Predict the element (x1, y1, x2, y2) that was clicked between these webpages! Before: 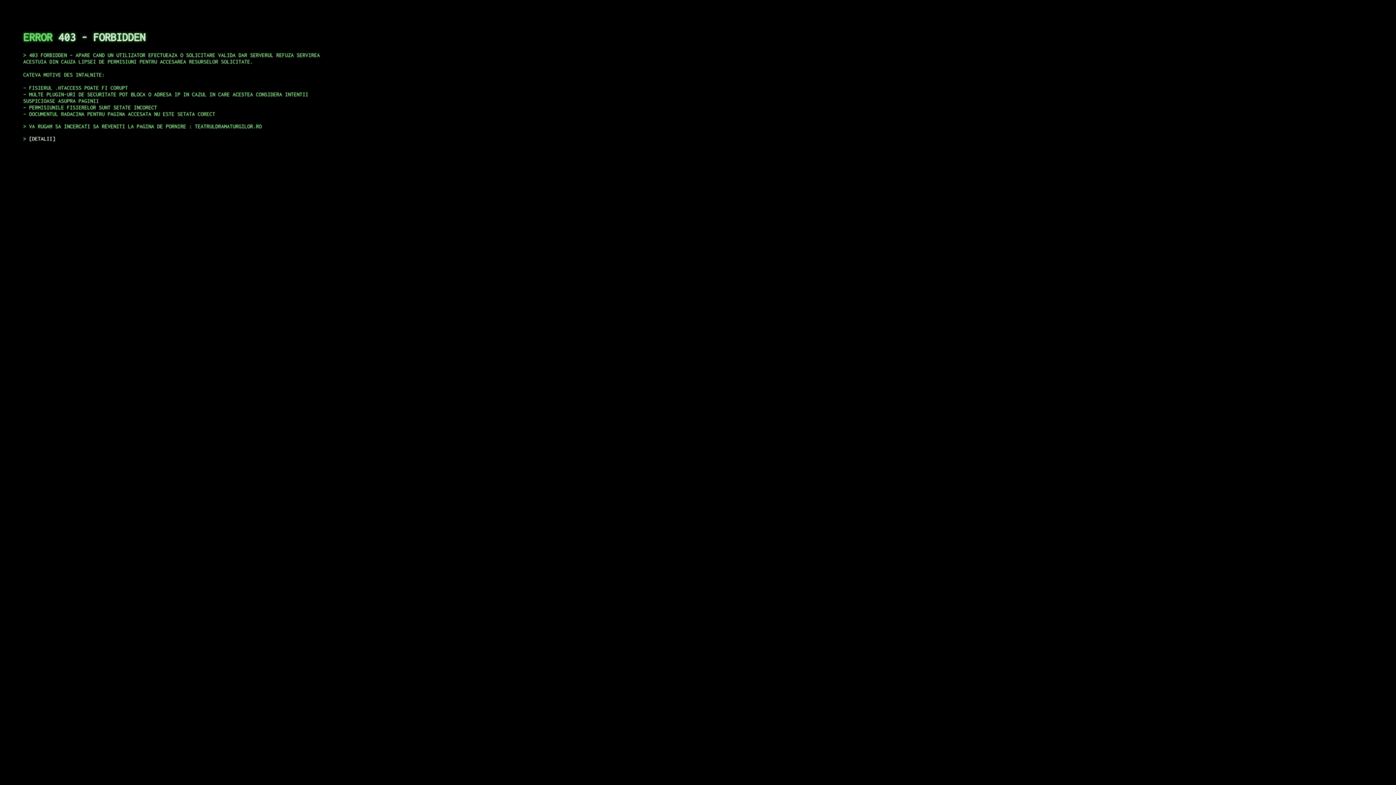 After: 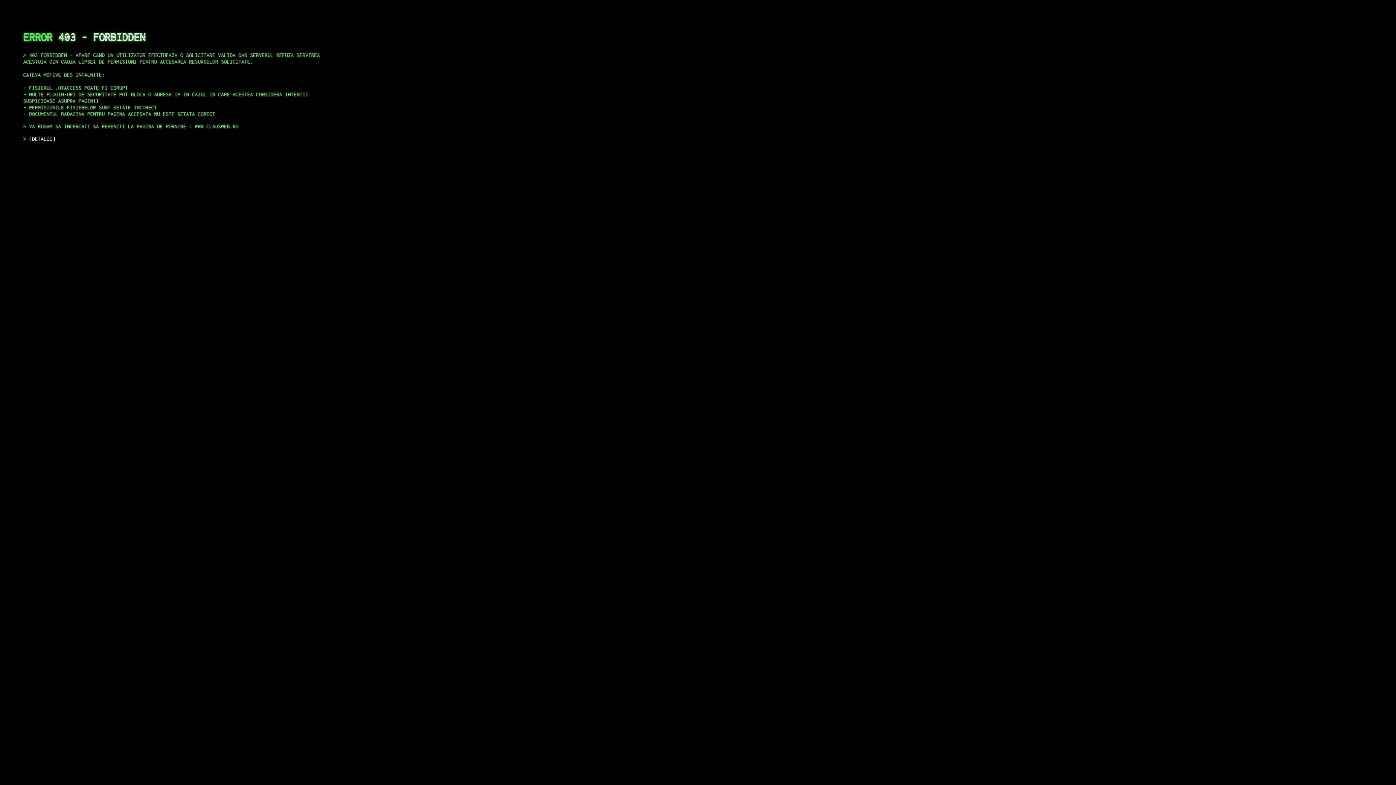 Action: label: DETALII bbox: (29, 135, 55, 141)